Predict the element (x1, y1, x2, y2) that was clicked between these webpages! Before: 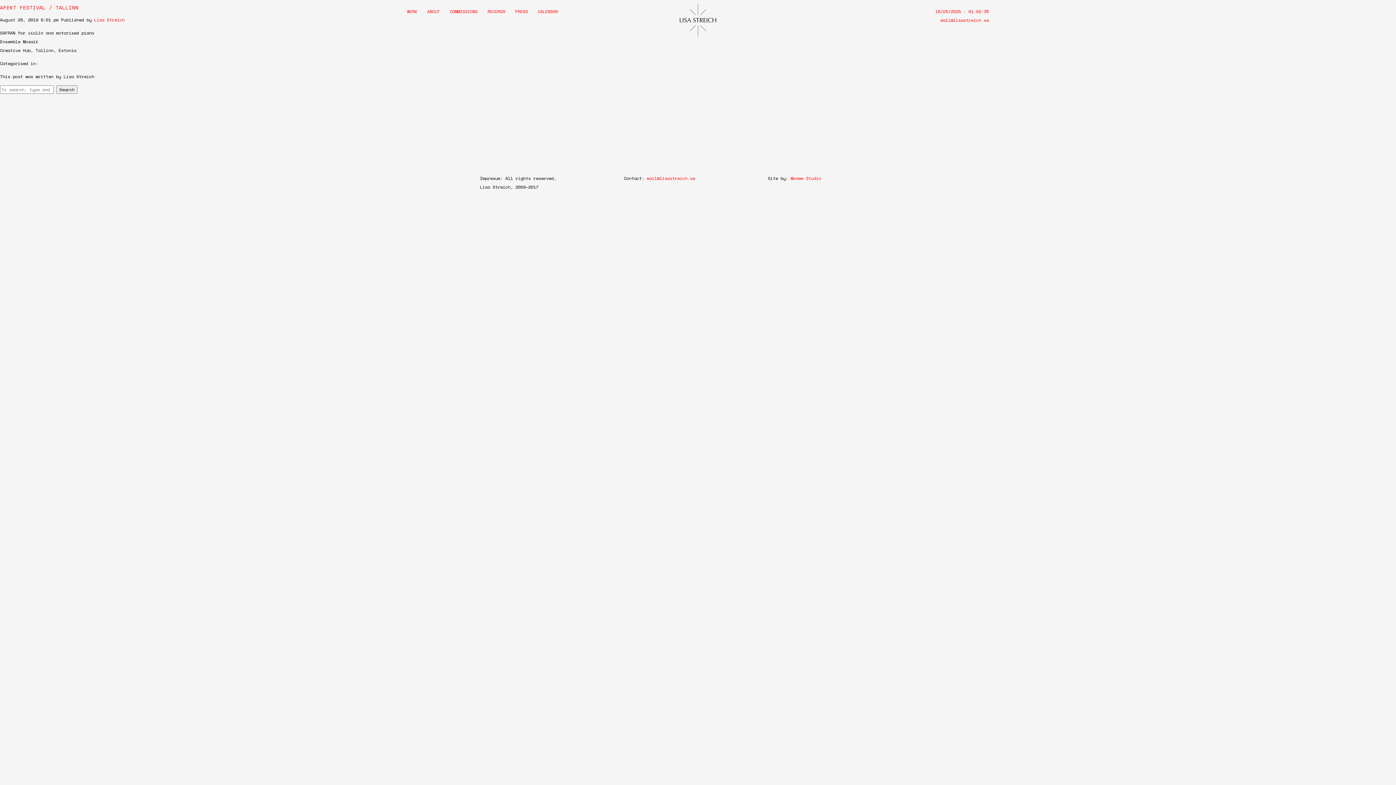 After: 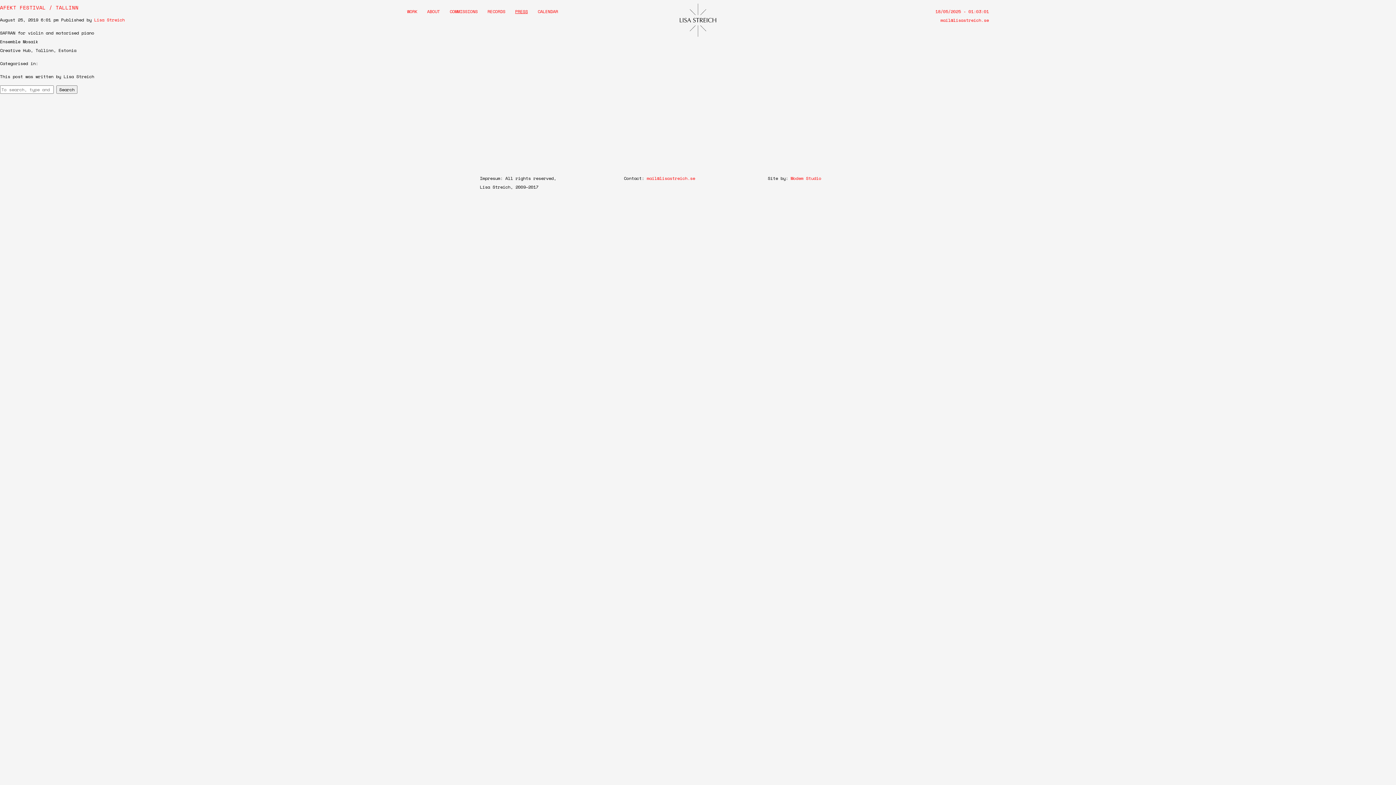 Action: bbox: (515, 8, 528, 14) label: PRESS